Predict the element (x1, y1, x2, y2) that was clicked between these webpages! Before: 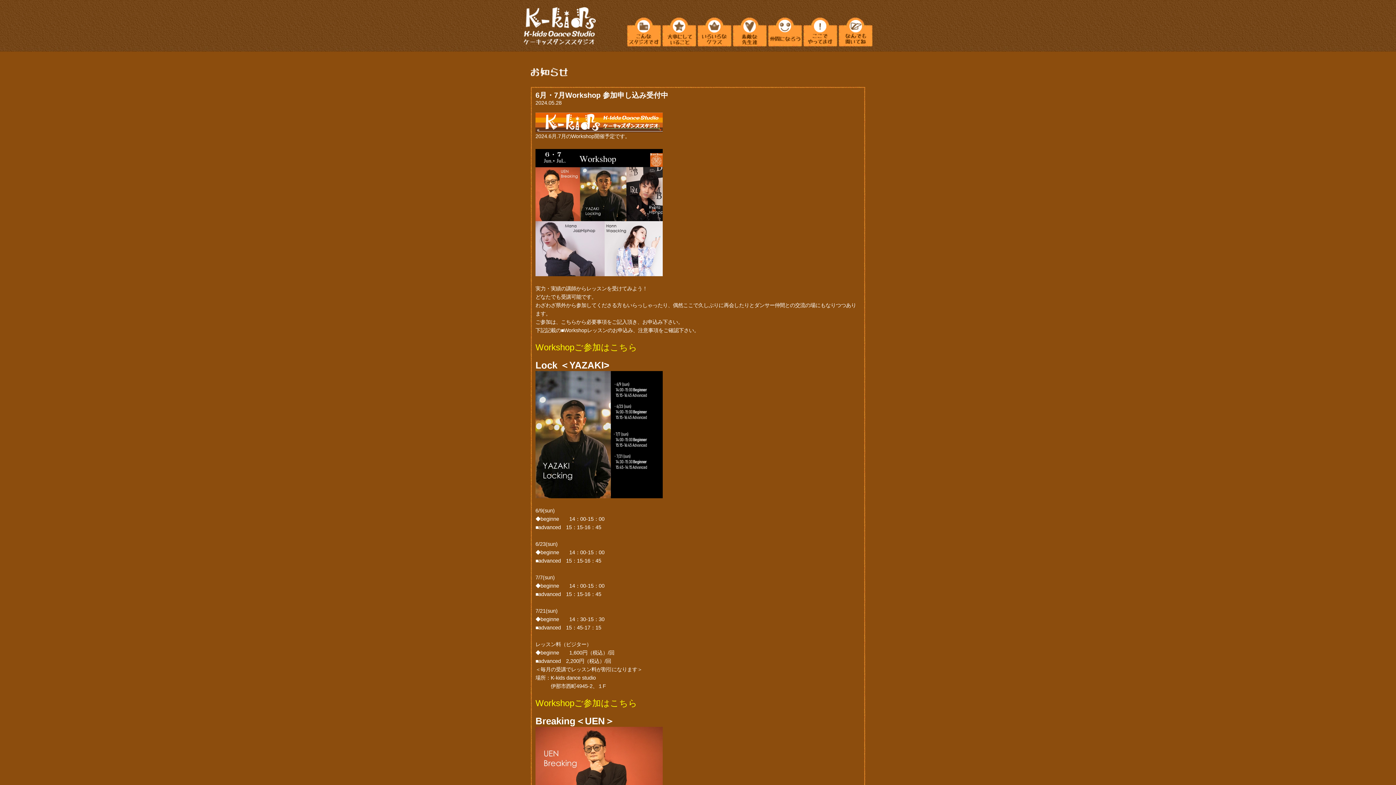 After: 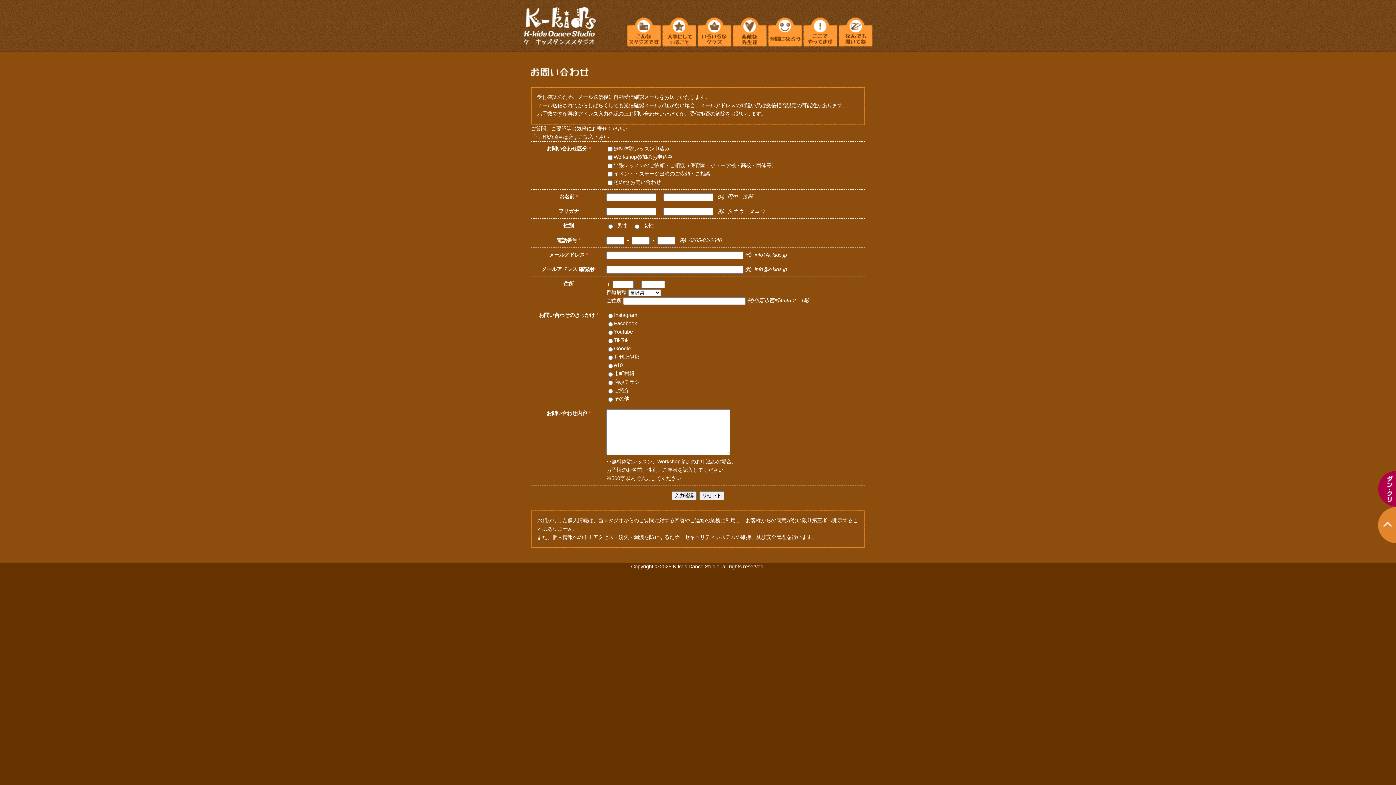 Action: label: Workshopご参加はこちら bbox: (535, 346, 637, 351)